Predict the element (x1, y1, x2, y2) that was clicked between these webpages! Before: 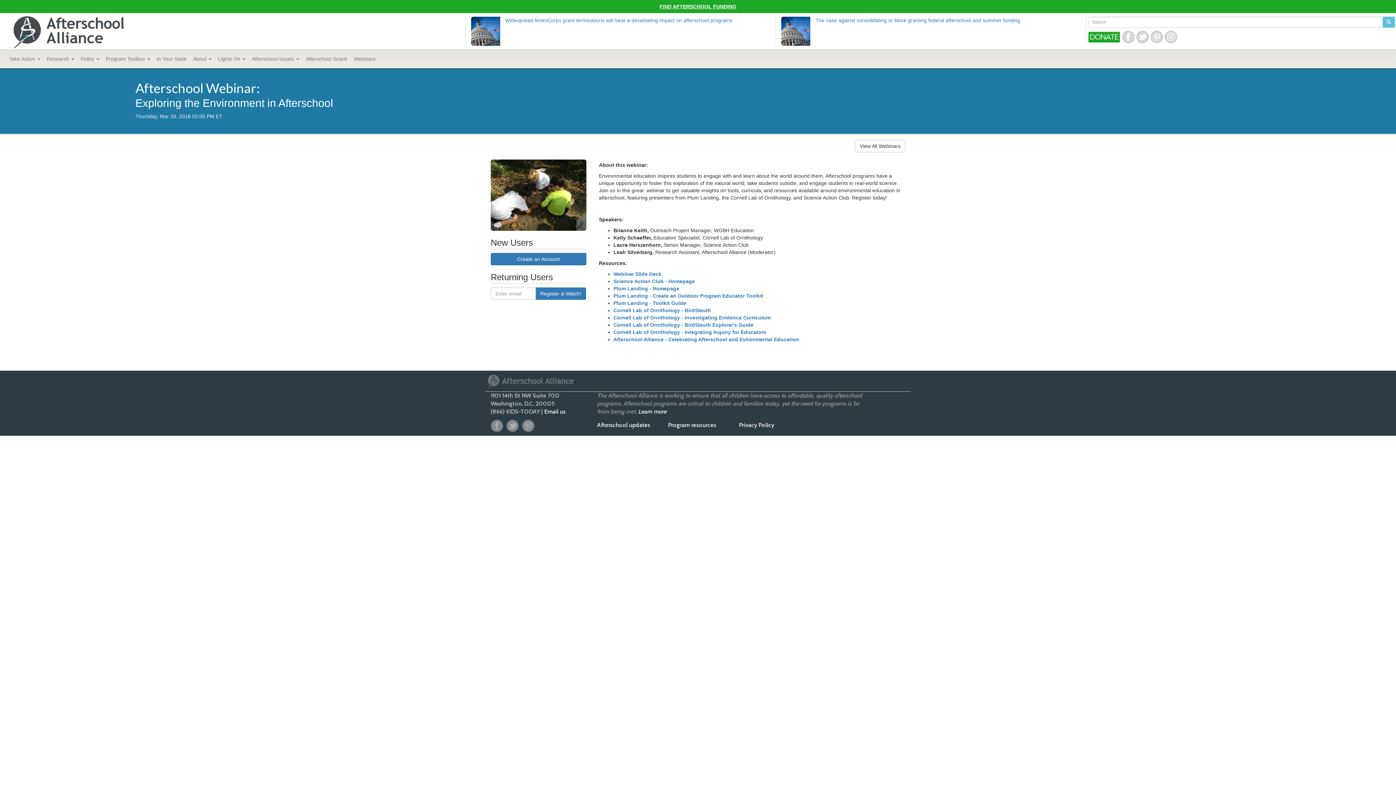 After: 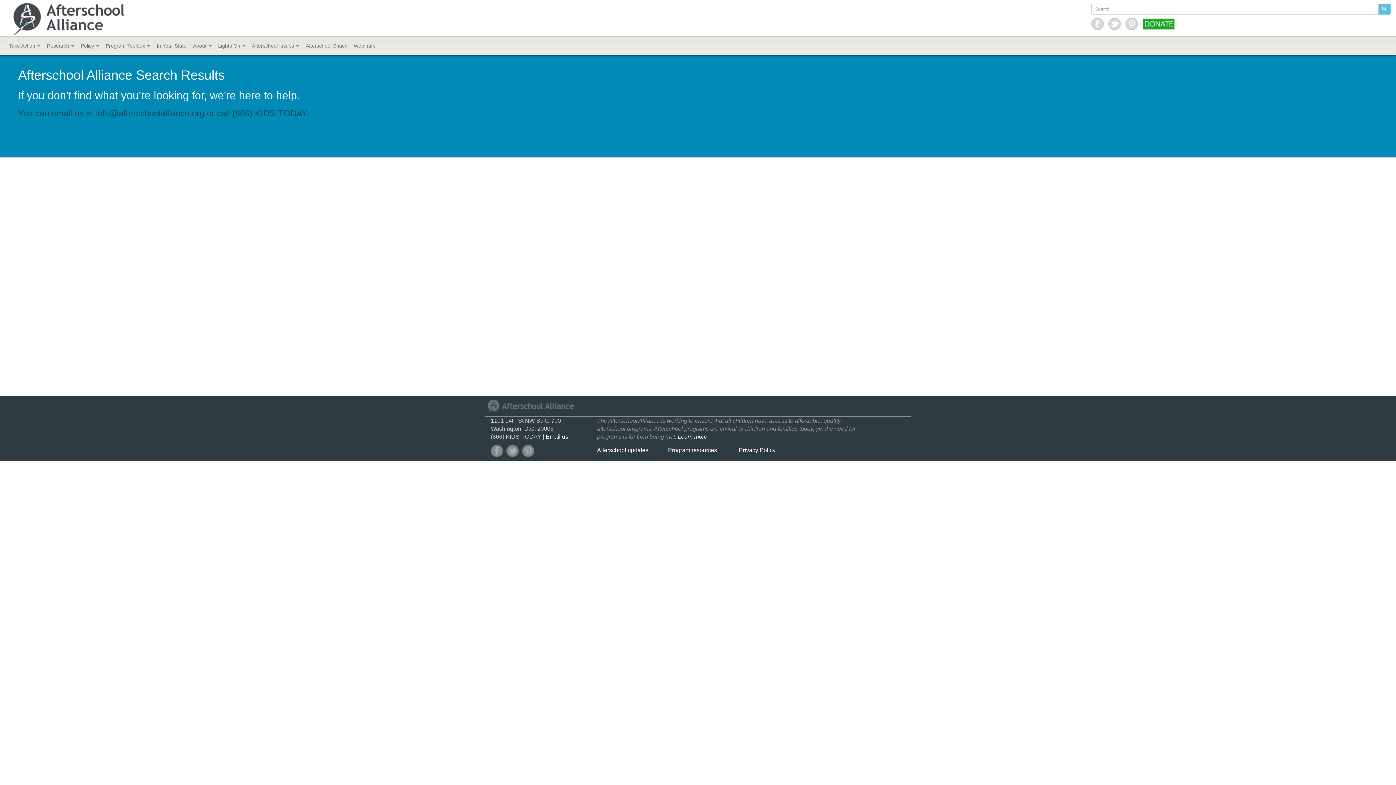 Action: bbox: (1382, 16, 1395, 27)